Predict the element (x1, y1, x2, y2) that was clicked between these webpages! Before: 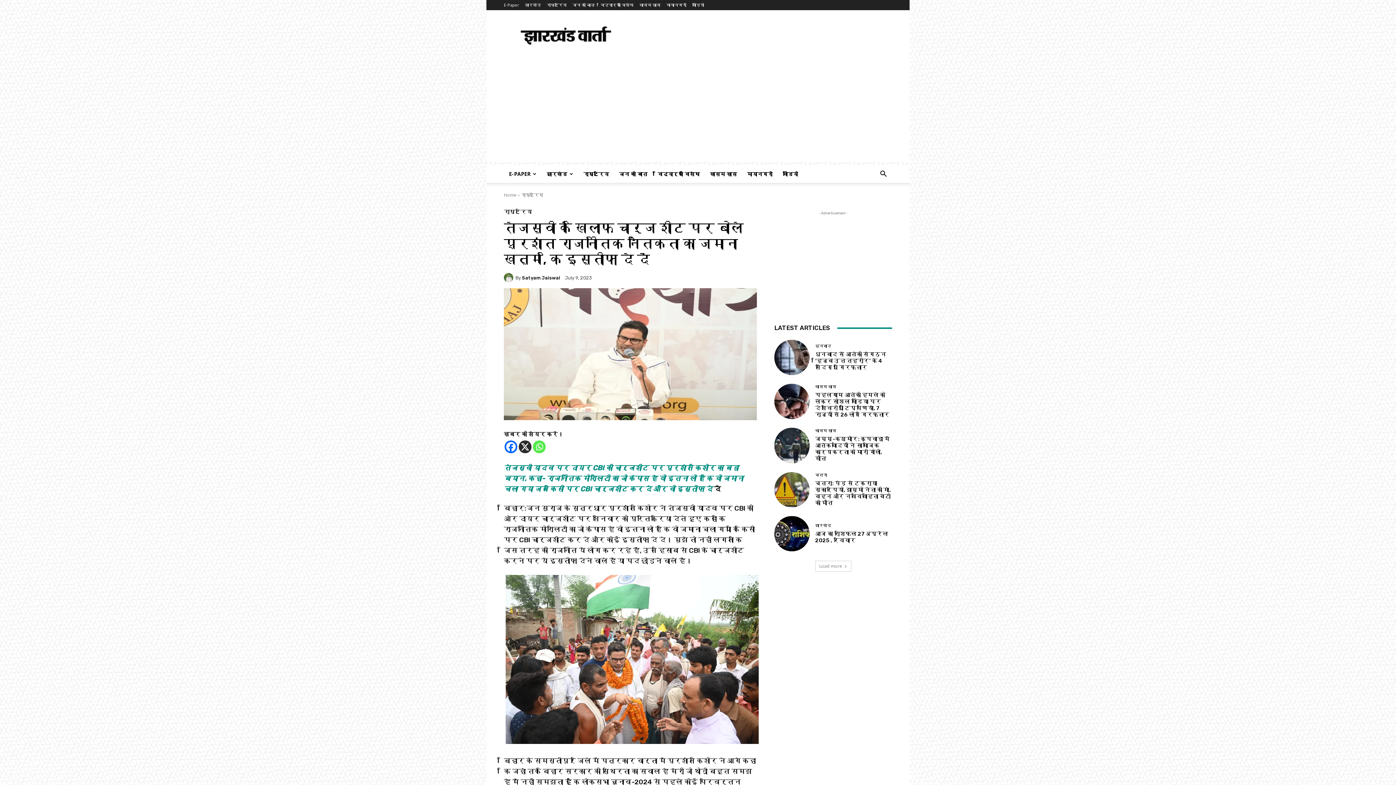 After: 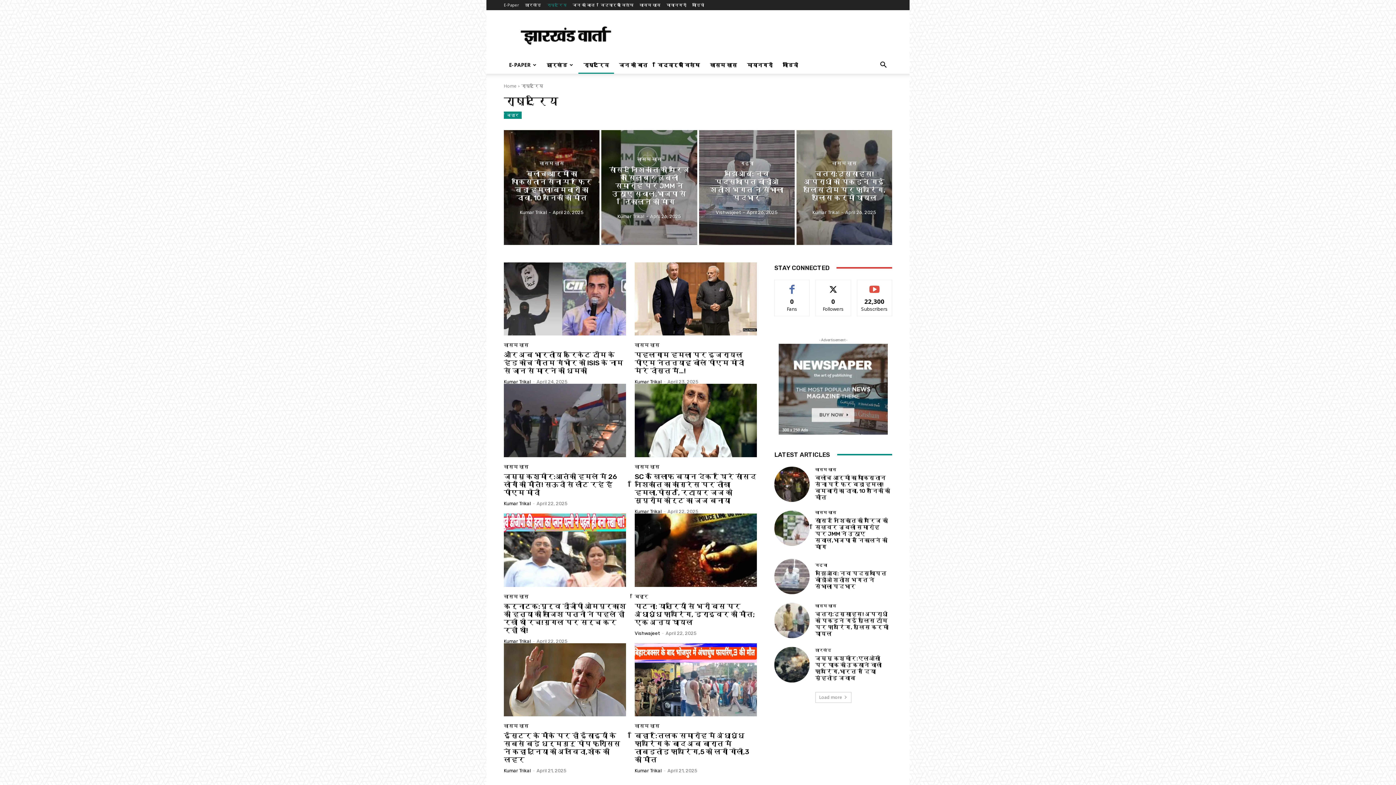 Action: label: राष्ट्रिय bbox: (504, 209, 532, 214)